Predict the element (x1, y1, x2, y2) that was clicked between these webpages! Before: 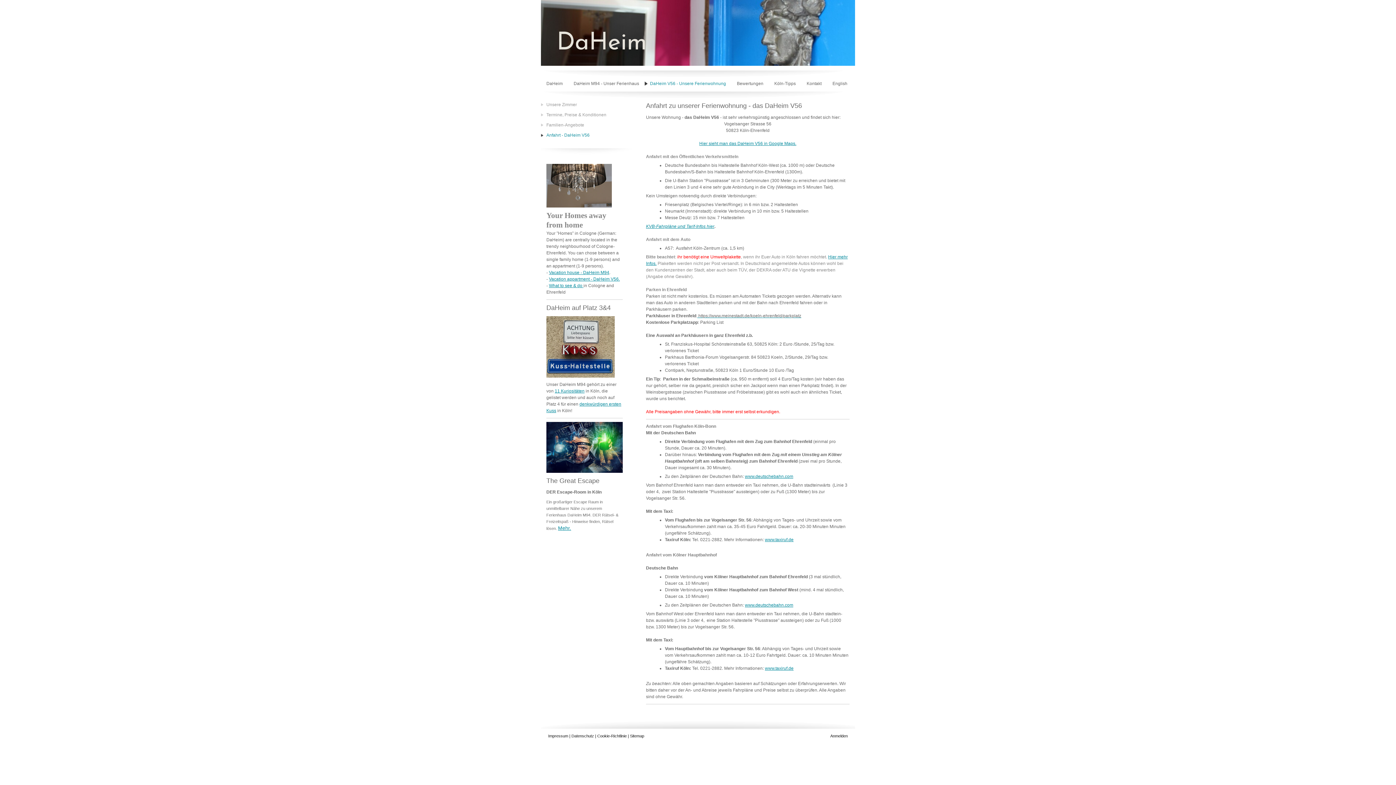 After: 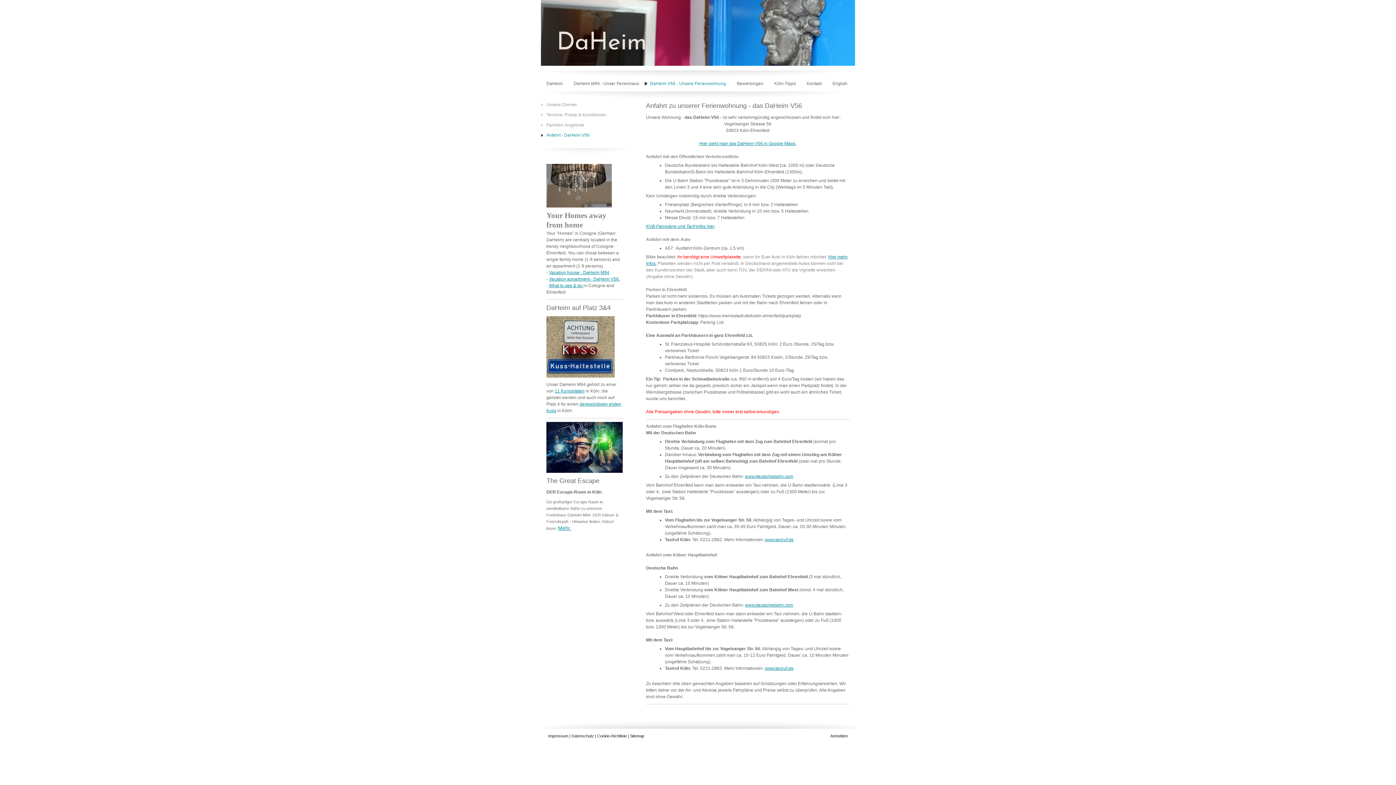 Action: label:  https://www.meinestadt.de/koeln-ehrenfeld/parkplatz bbox: (697, 313, 801, 318)